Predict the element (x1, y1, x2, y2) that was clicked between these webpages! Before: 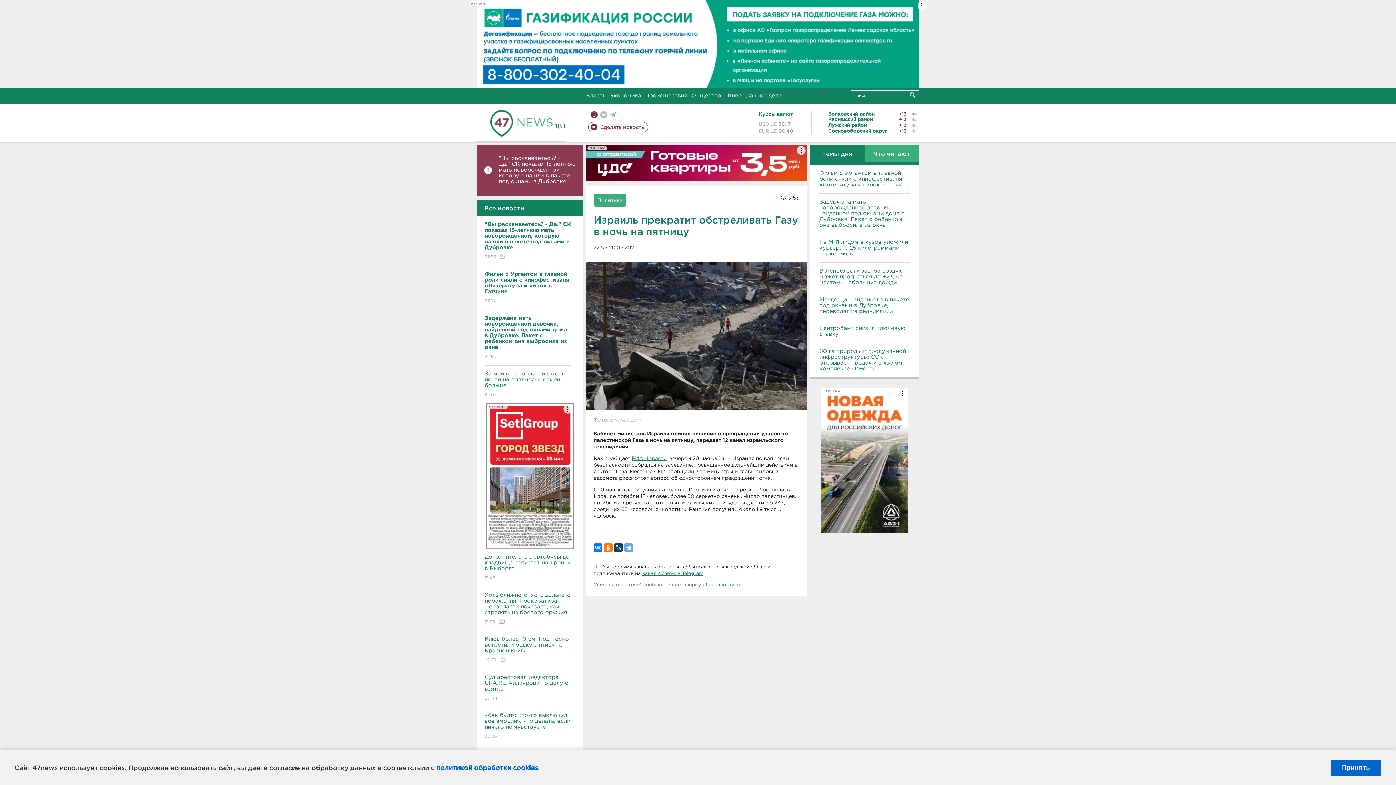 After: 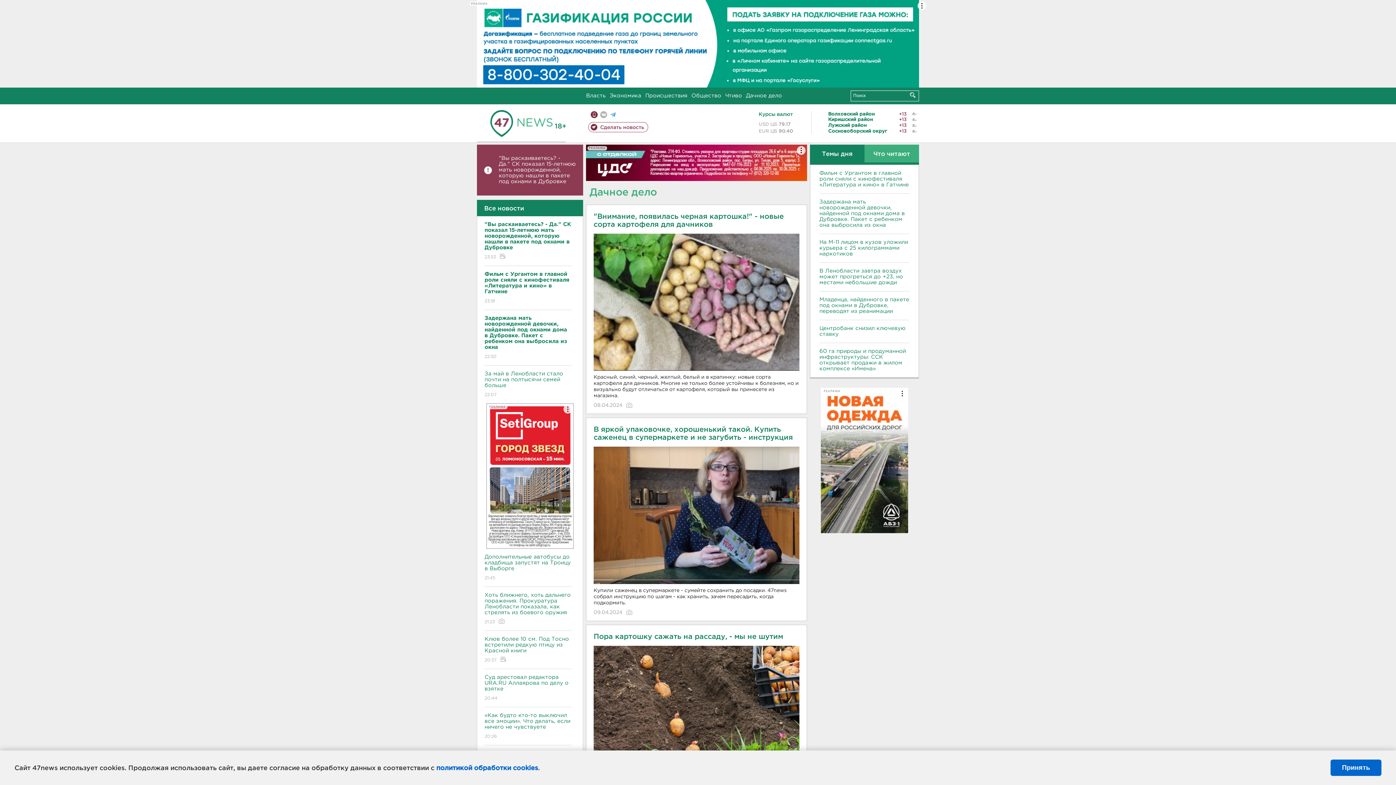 Action: label: Дачное дело bbox: (746, 93, 782, 98)